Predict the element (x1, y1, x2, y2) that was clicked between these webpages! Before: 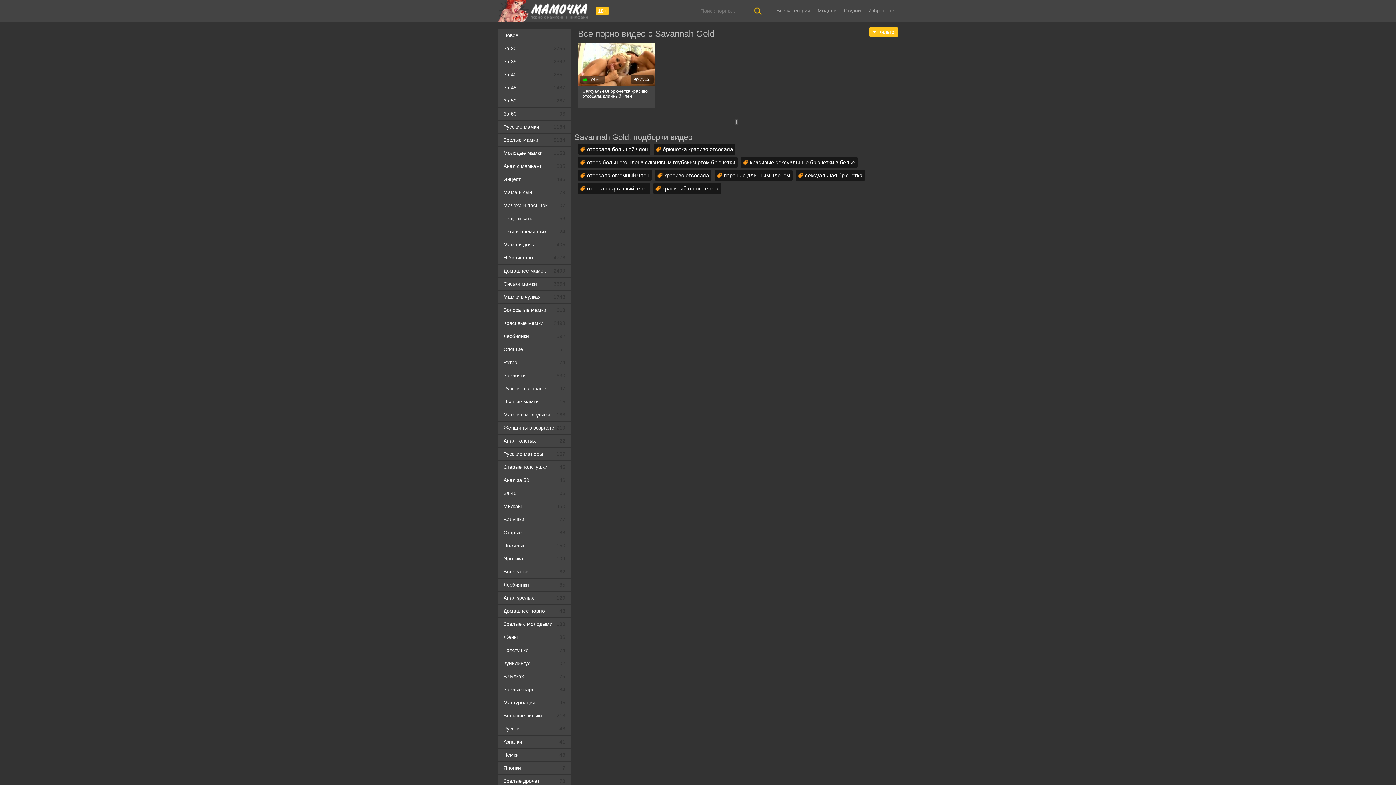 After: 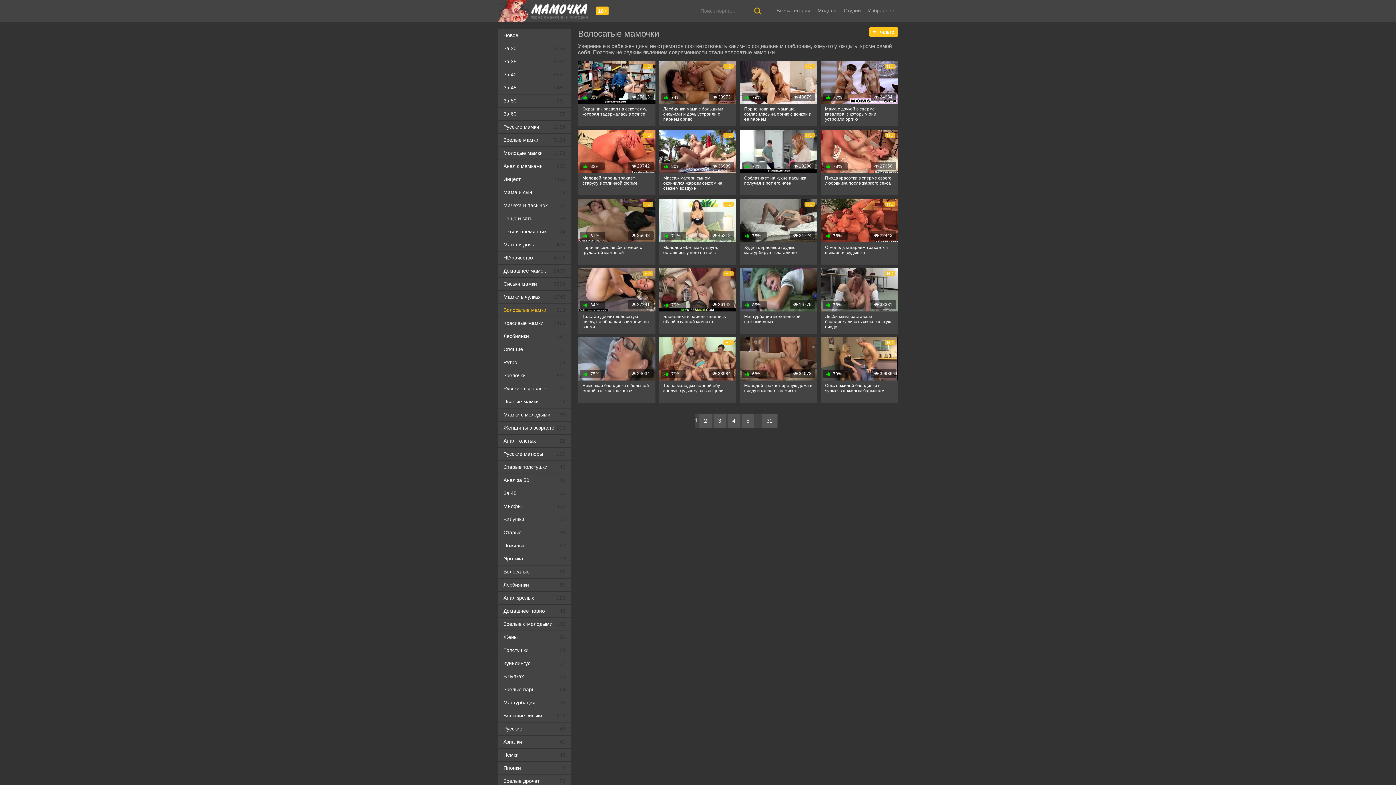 Action: label: Волосатые мамки
613 bbox: (498, 304, 570, 316)